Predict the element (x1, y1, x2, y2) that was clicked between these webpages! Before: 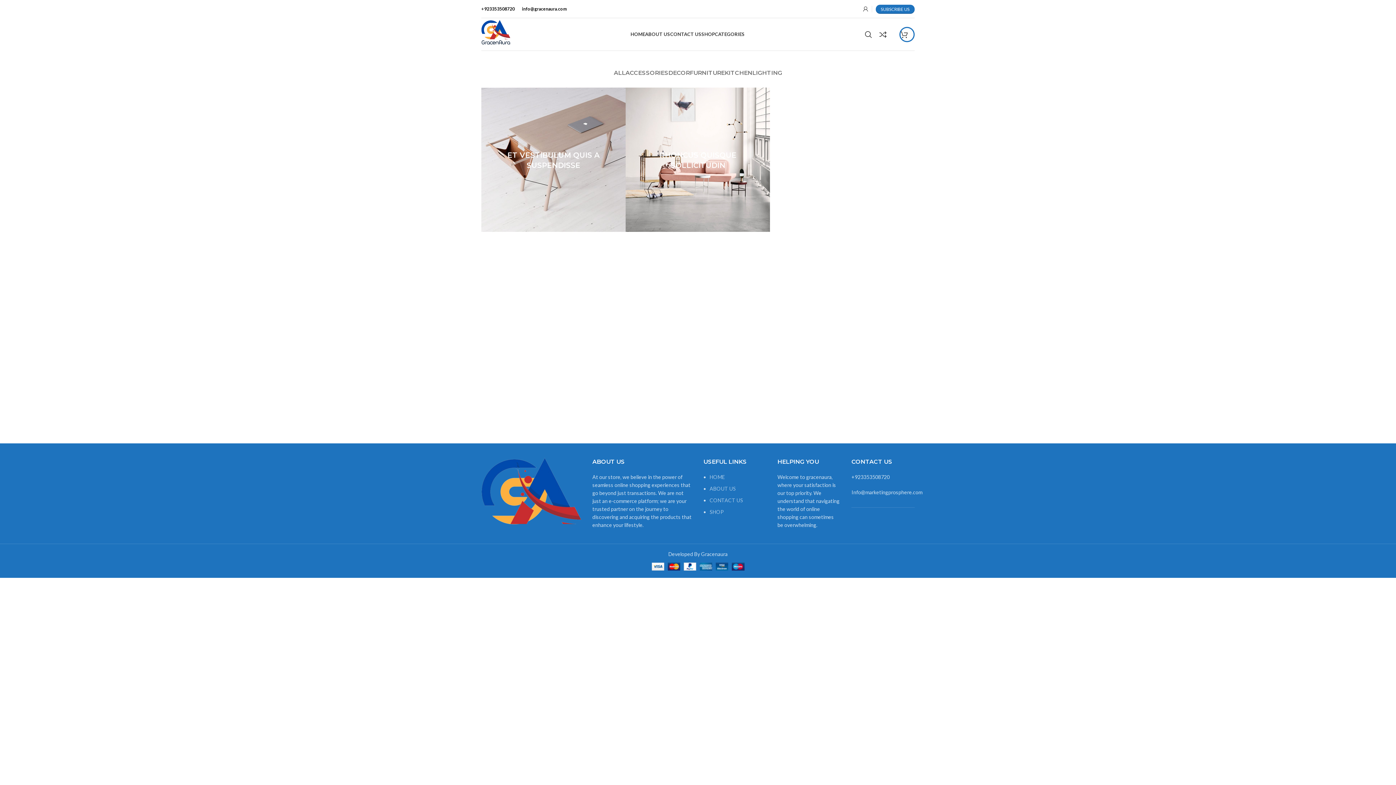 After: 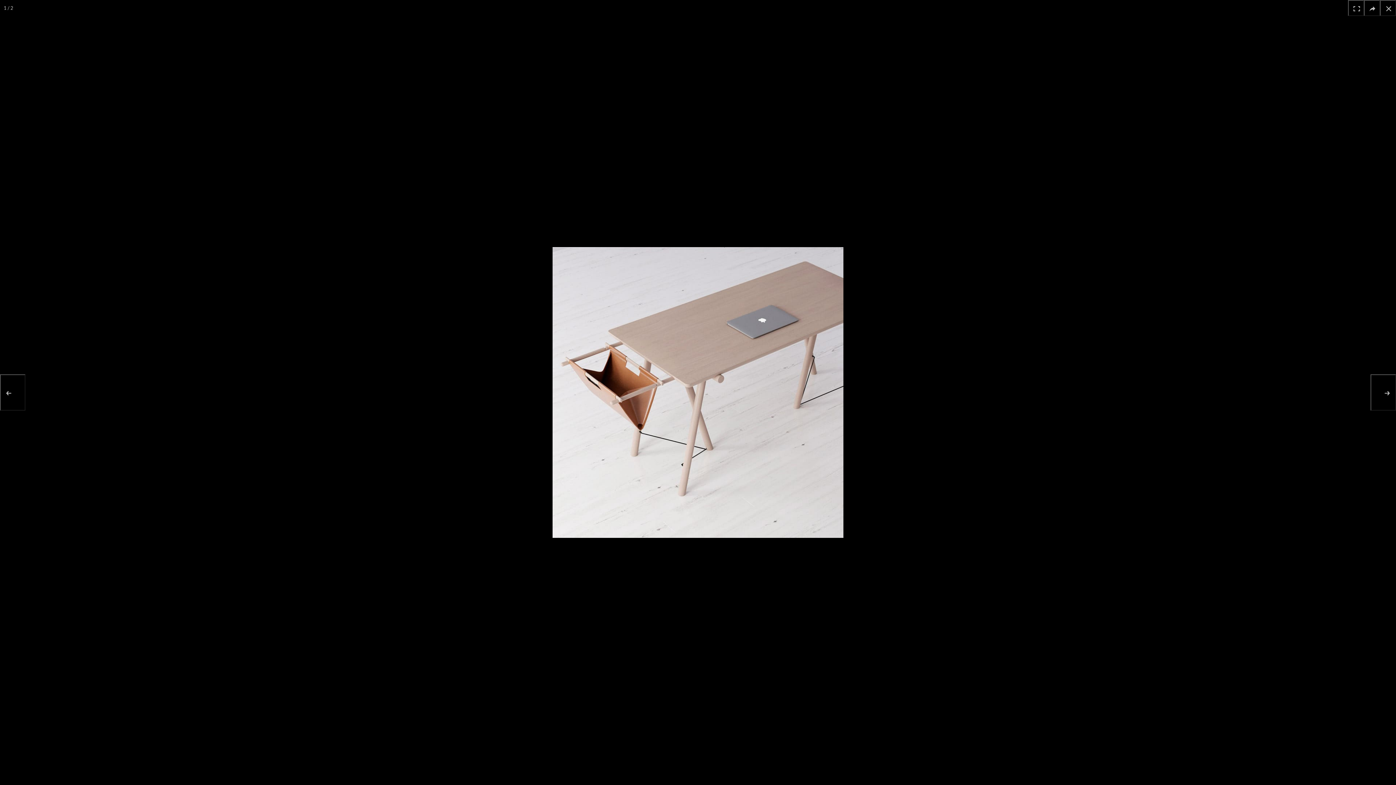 Action: bbox: (615, 87, 625, 98) label: View Large